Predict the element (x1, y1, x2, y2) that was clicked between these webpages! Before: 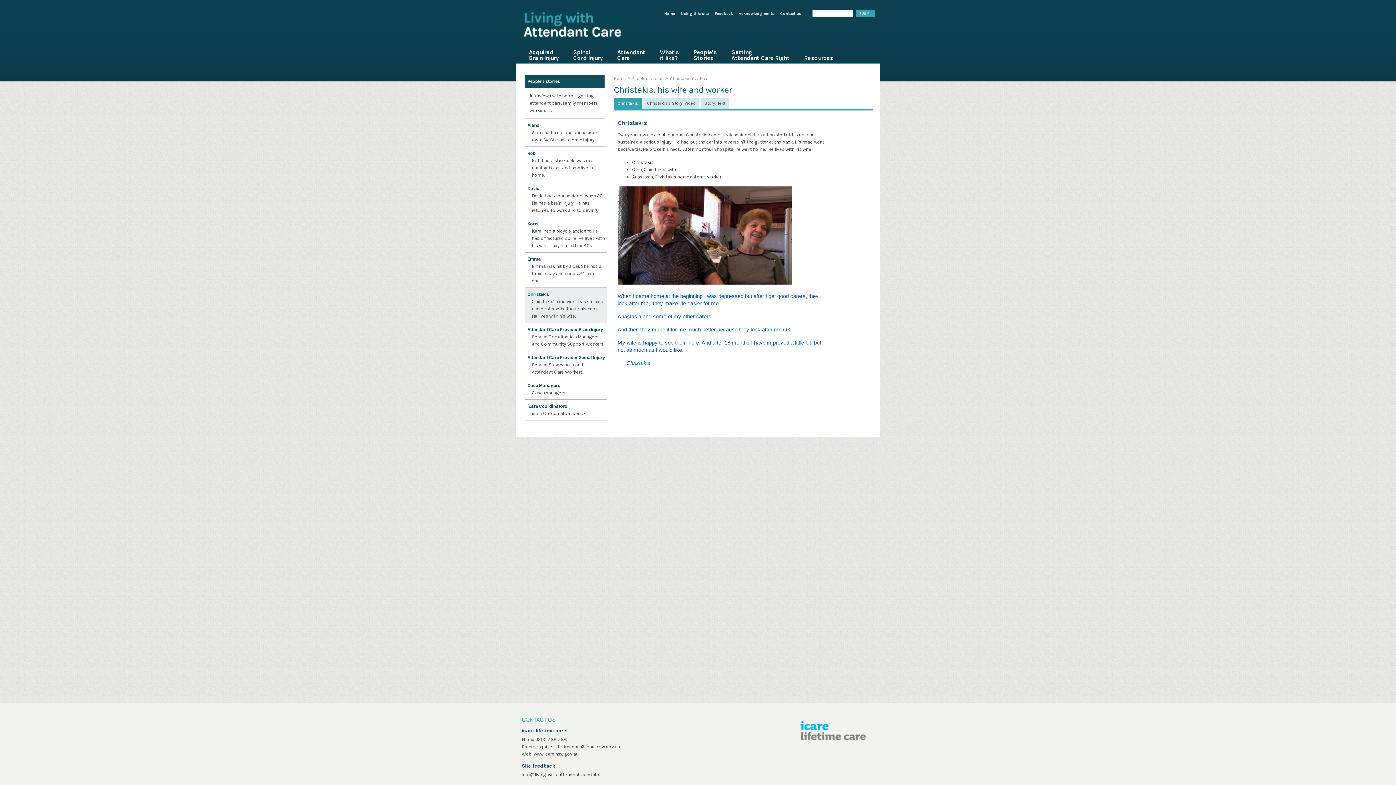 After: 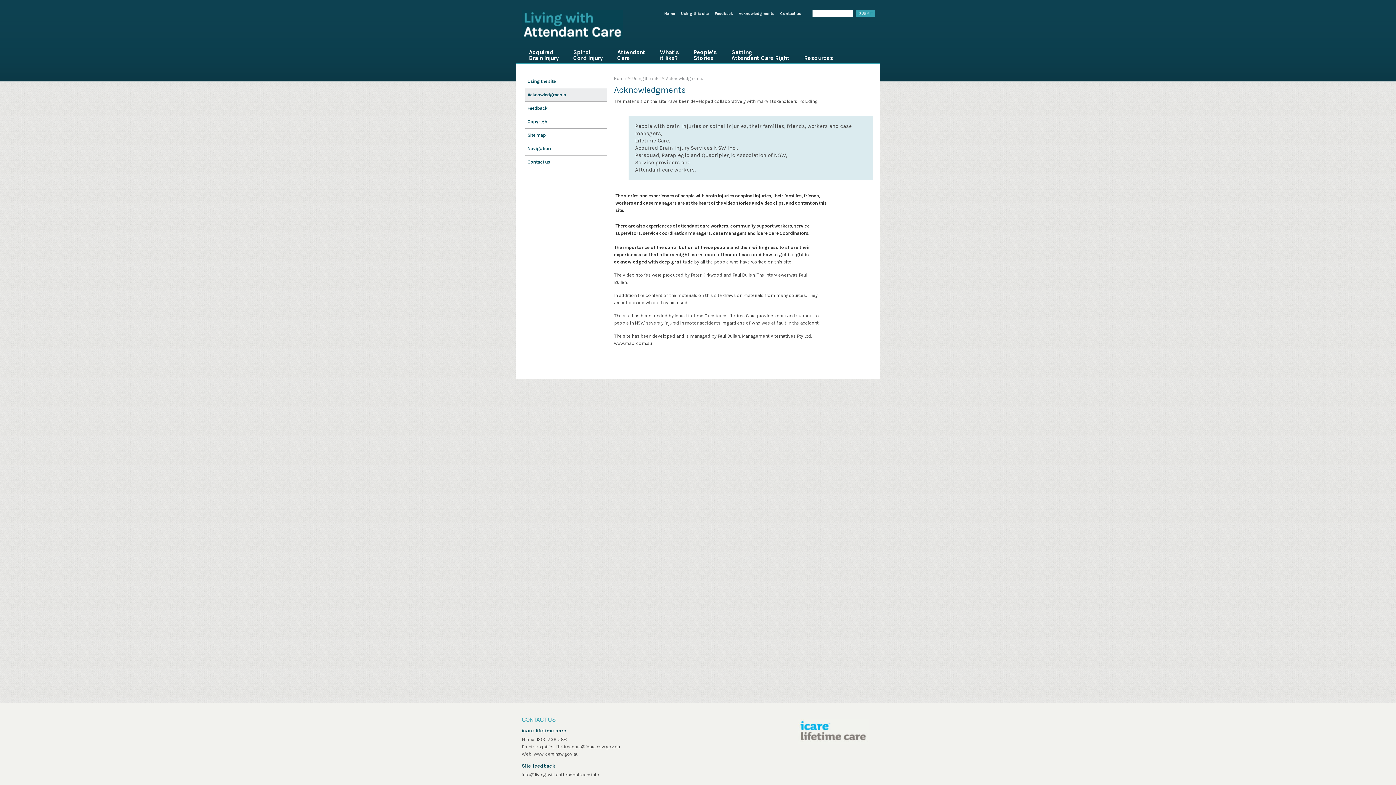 Action: label: Acknowledgments bbox: (737, 10, 775, 17)